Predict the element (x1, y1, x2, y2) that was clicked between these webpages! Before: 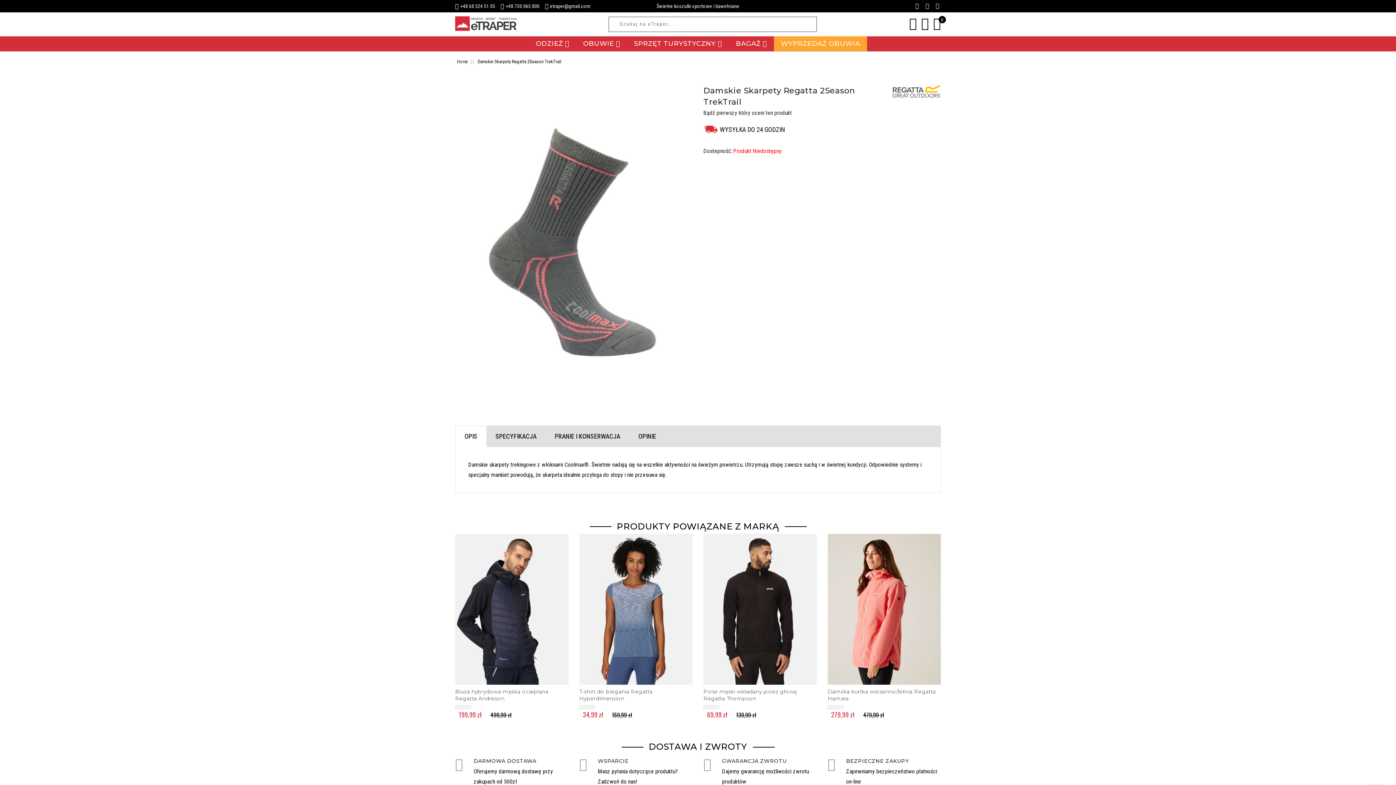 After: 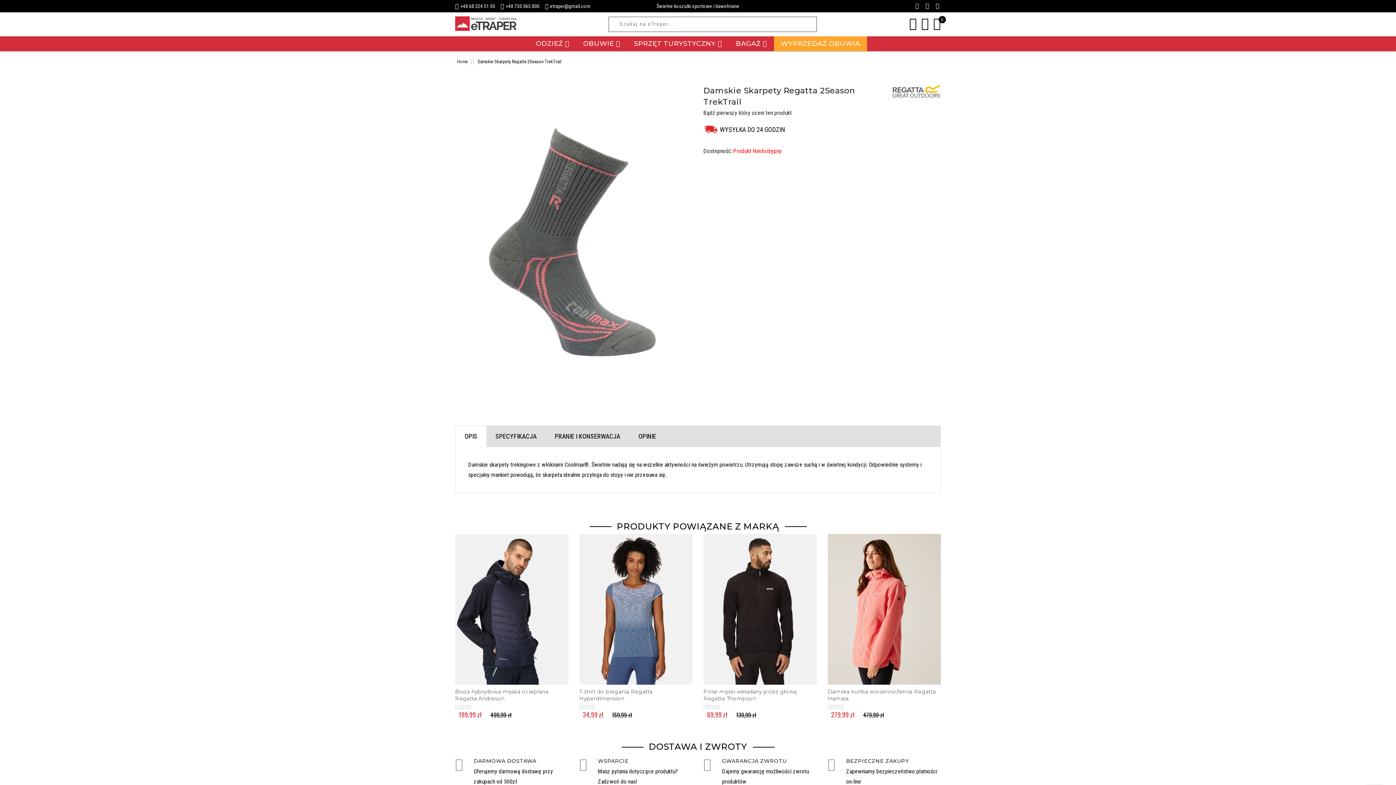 Action: label: OPIS bbox: (455, 426, 486, 447)